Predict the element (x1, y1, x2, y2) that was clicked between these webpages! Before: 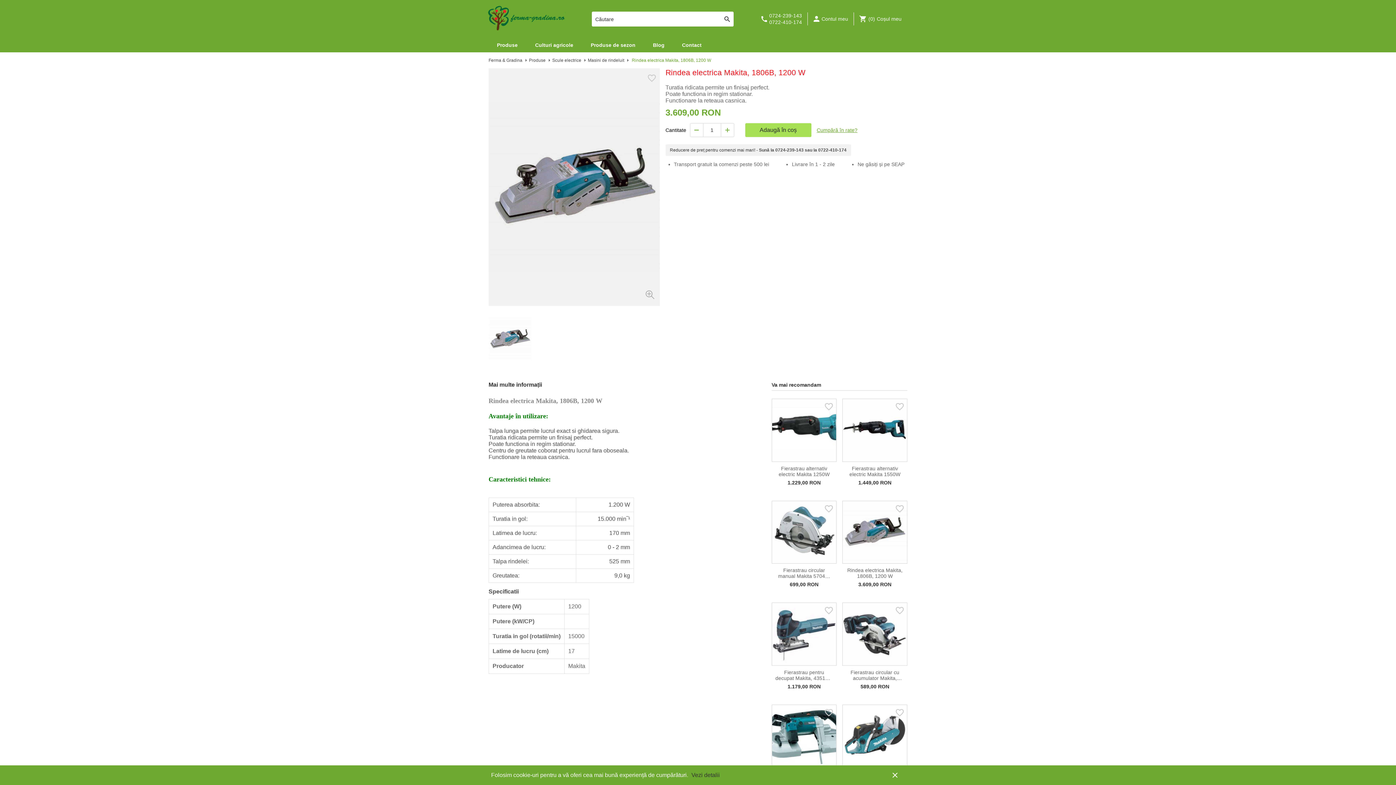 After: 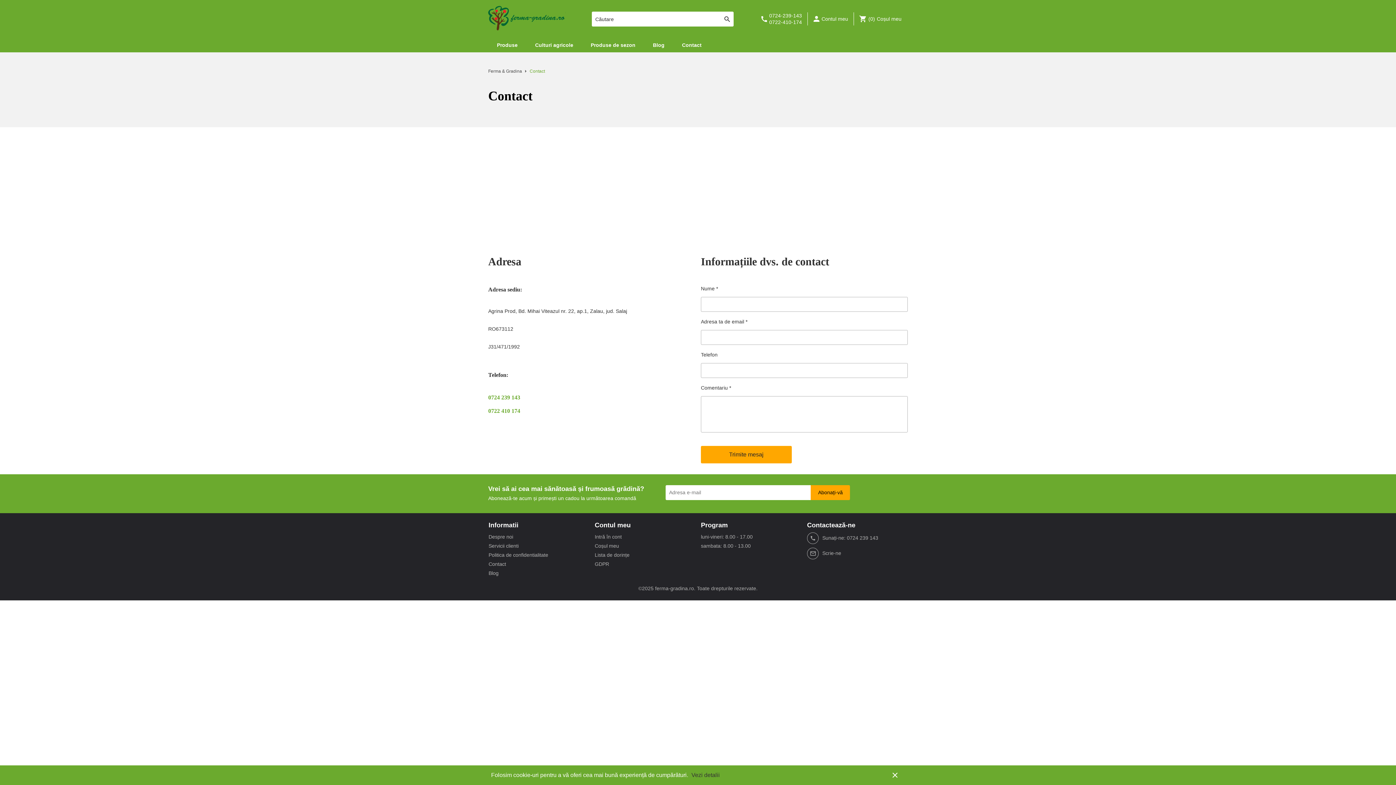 Action: label: Contact bbox: (673, 37, 710, 52)